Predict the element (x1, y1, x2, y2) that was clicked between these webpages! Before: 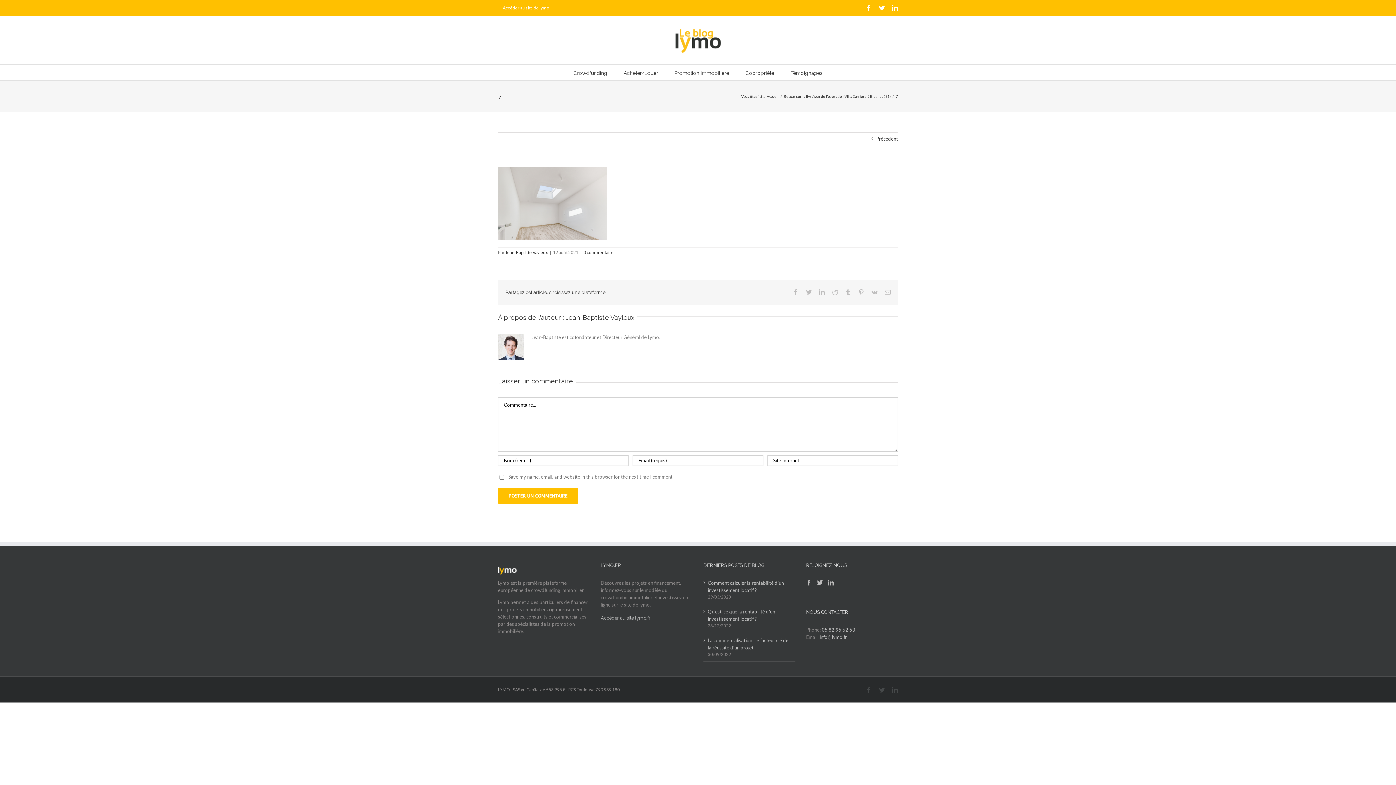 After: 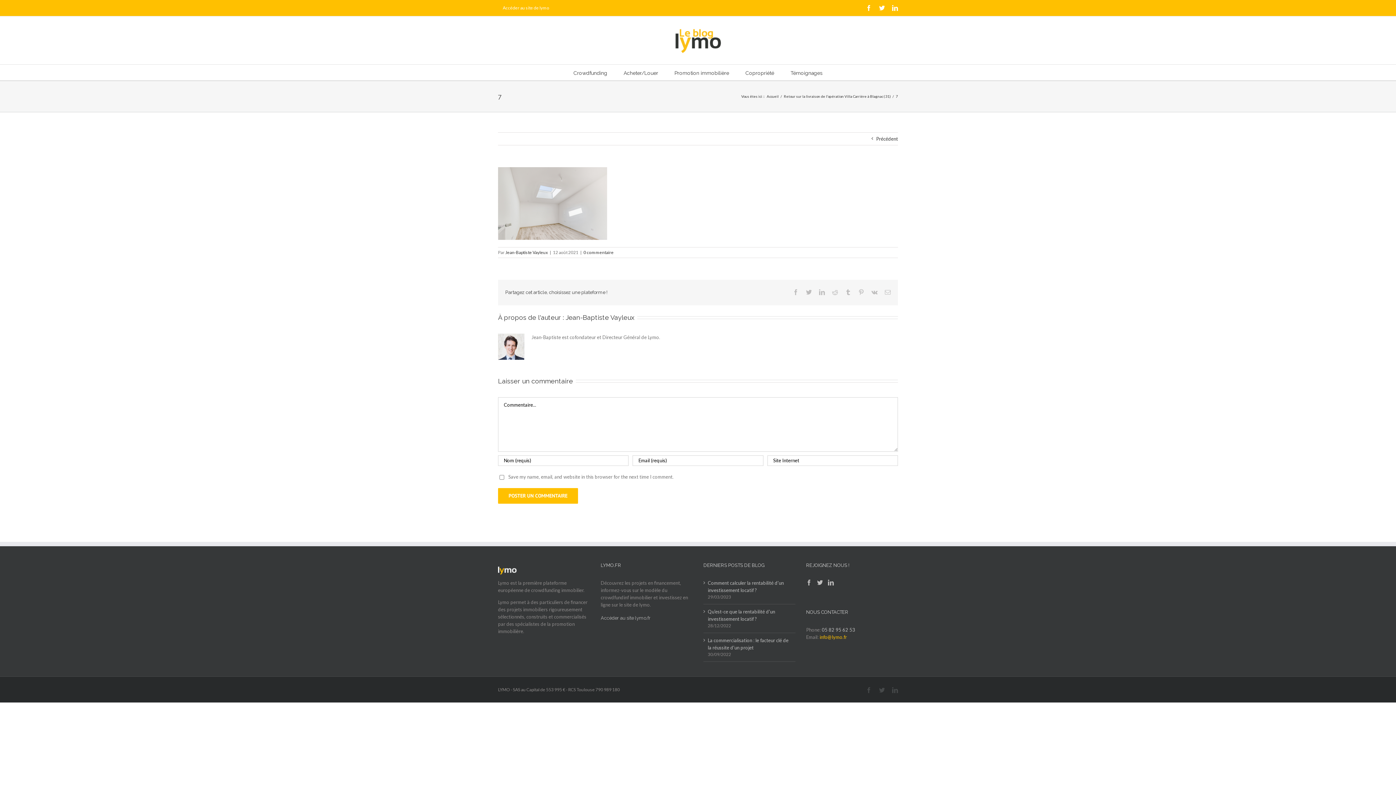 Action: bbox: (819, 634, 847, 640) label: info@lymo.fr